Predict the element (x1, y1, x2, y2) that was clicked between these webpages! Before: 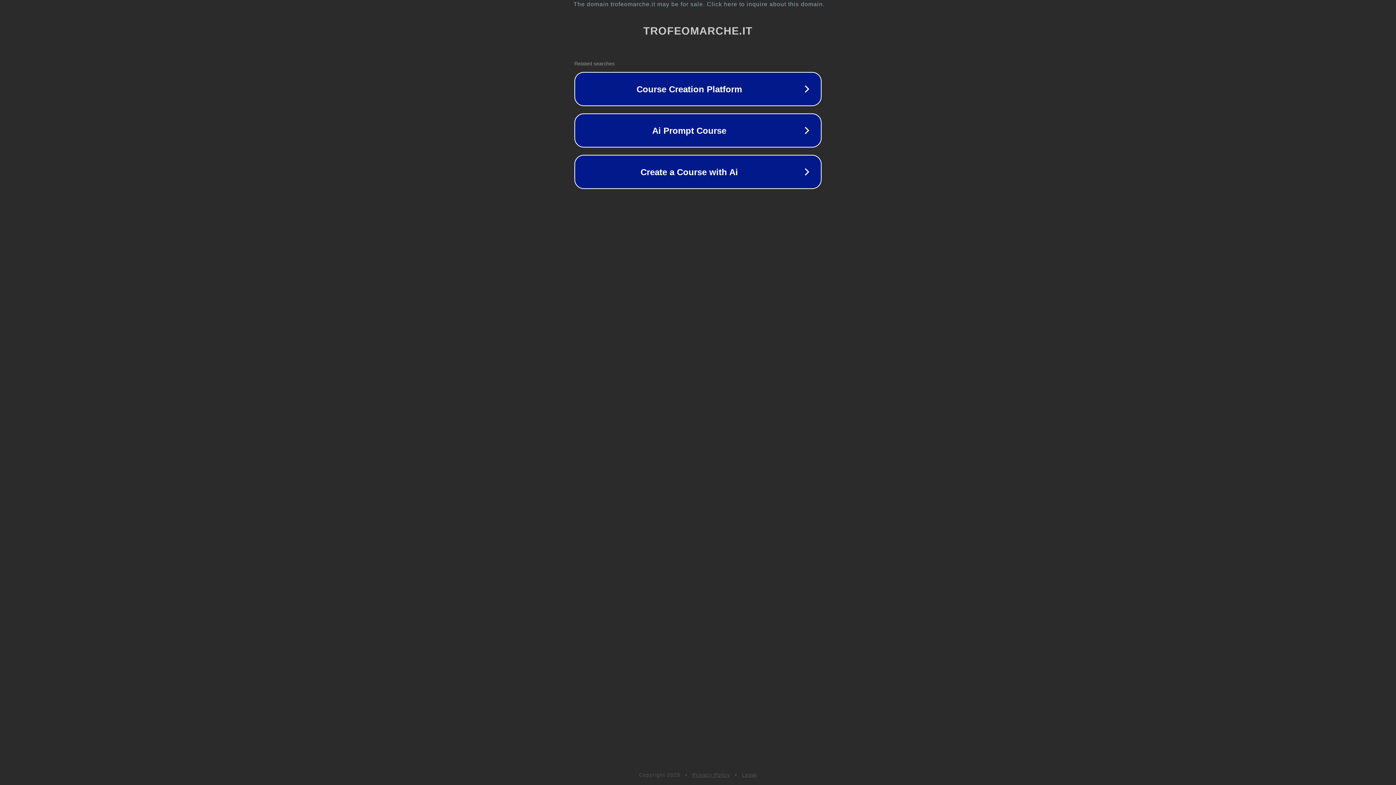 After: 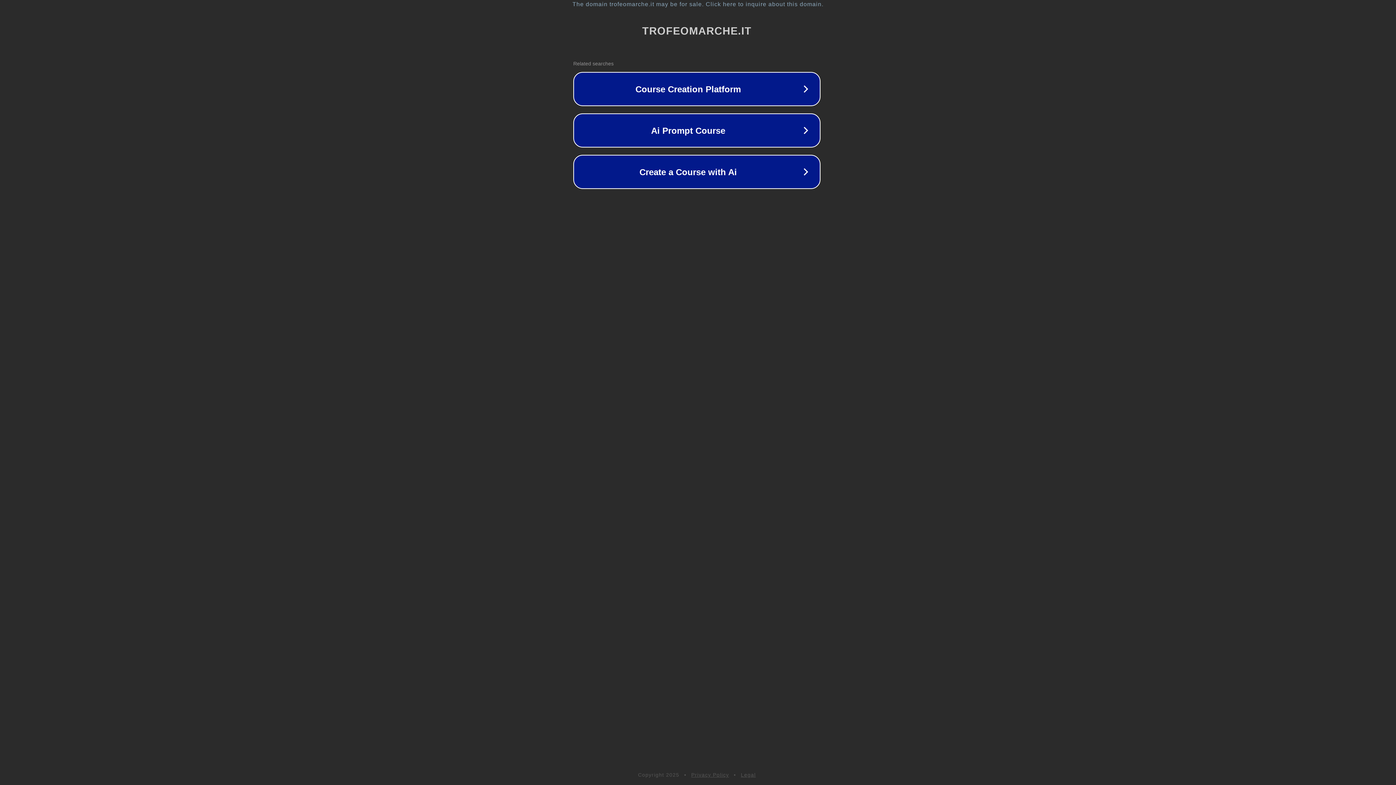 Action: label: The domain trofeomarche.it may be for sale. Click here to inquire about this domain. bbox: (1, 1, 1397, 7)